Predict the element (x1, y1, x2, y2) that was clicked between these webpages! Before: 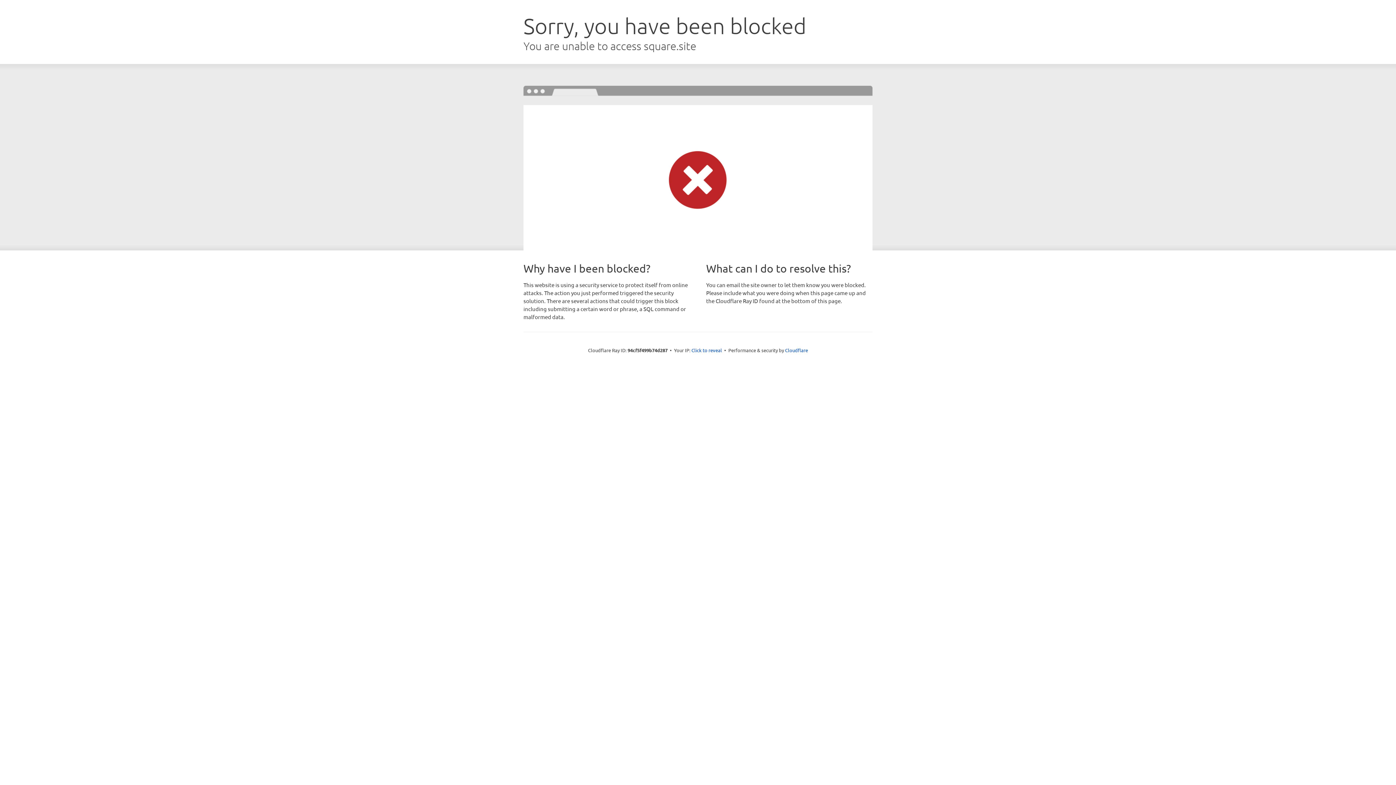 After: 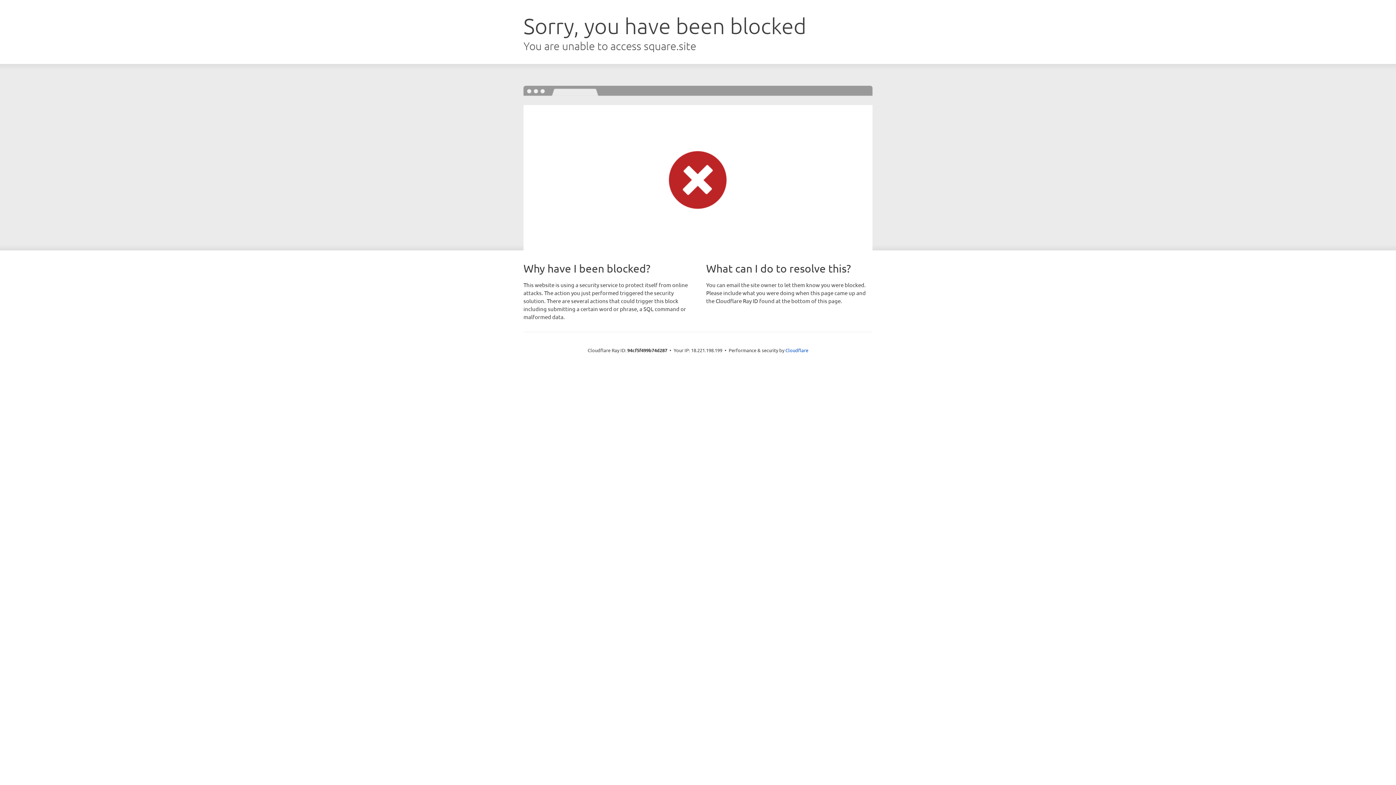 Action: bbox: (691, 346, 722, 353) label: Click to reveal